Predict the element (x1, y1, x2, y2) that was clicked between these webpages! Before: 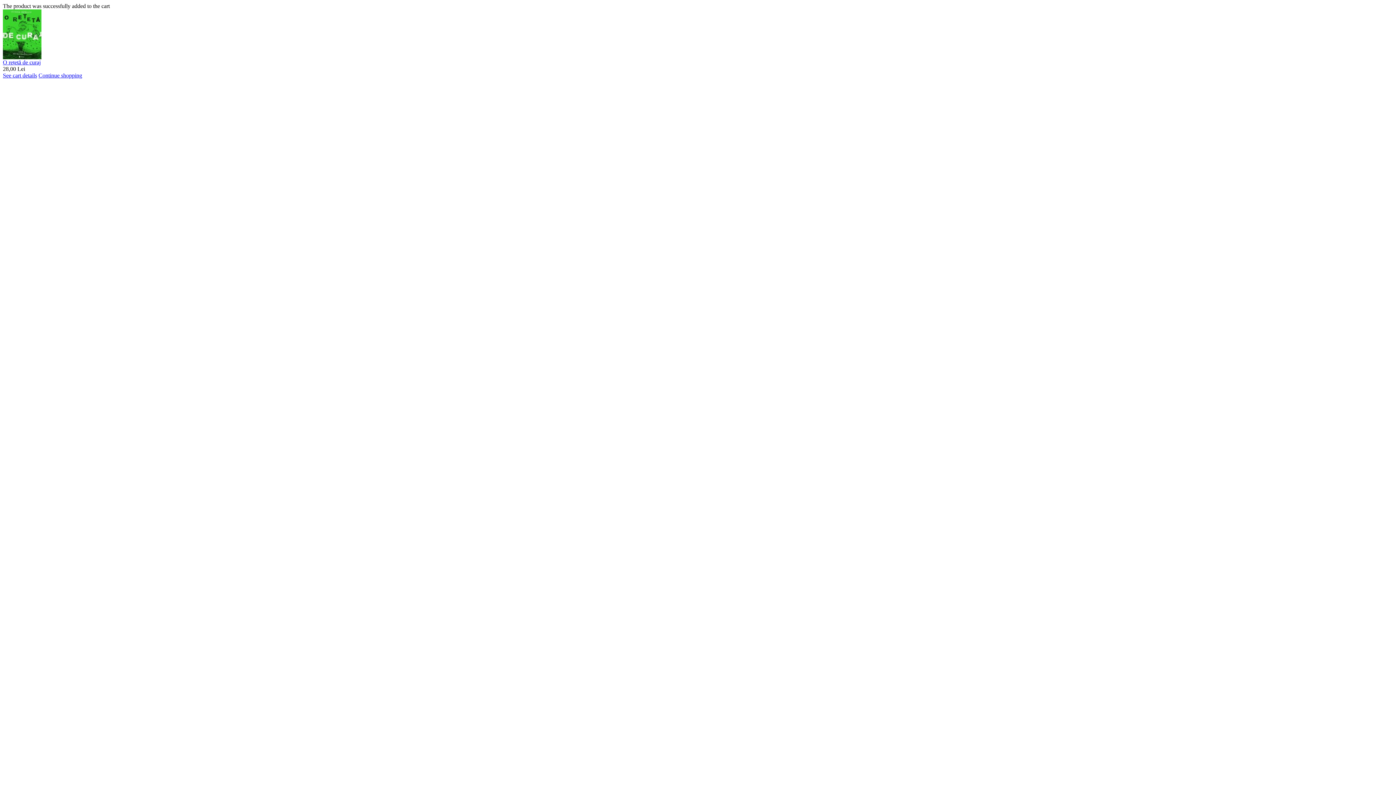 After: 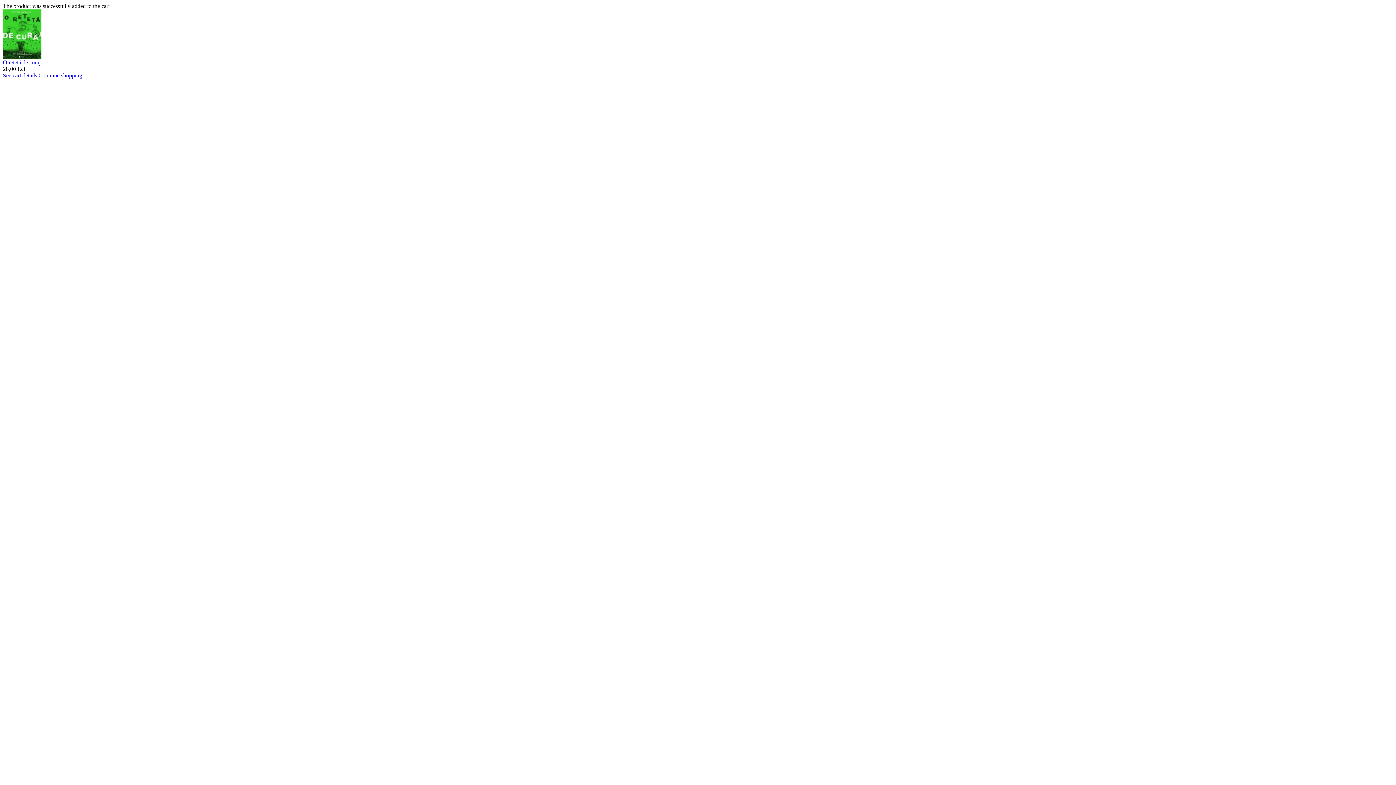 Action: bbox: (38, 72, 82, 78) label: Continue shopping